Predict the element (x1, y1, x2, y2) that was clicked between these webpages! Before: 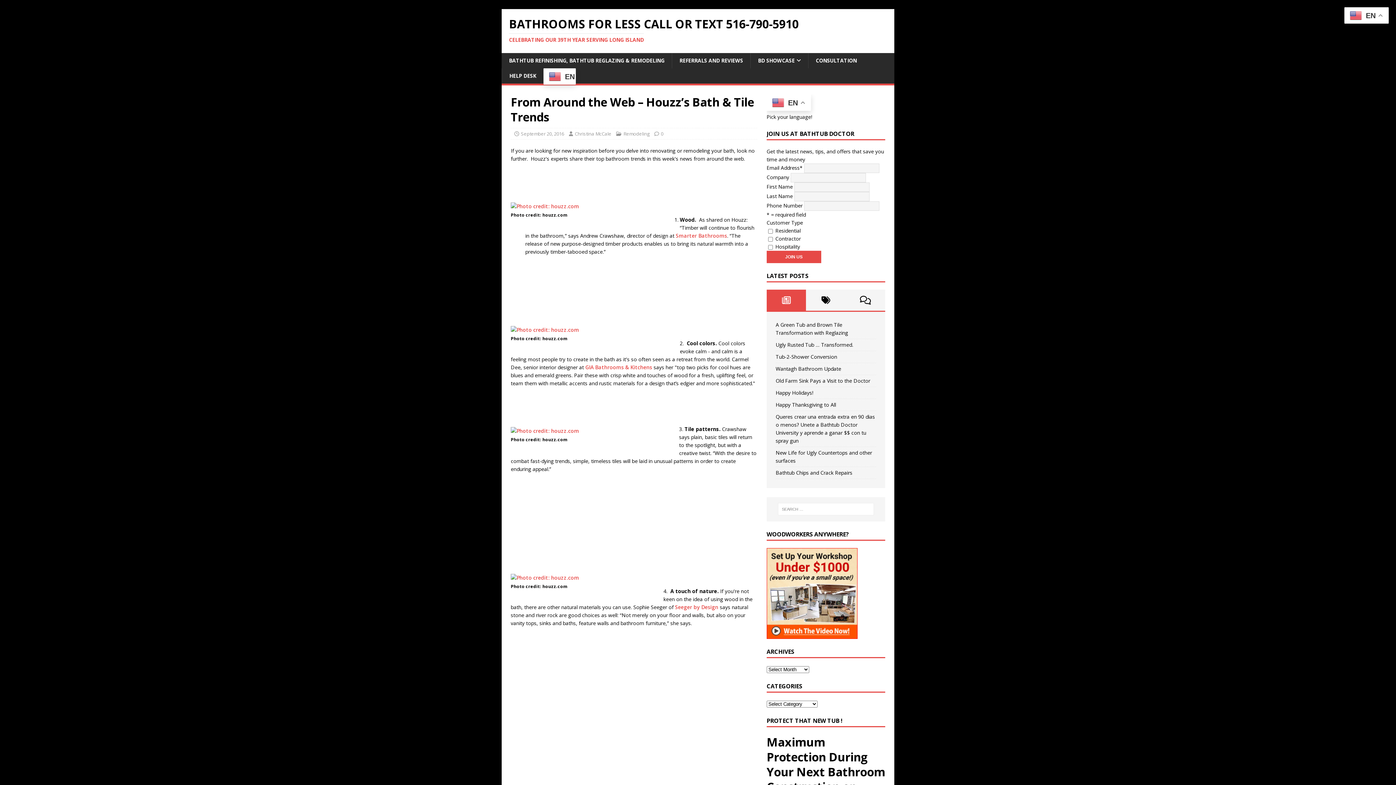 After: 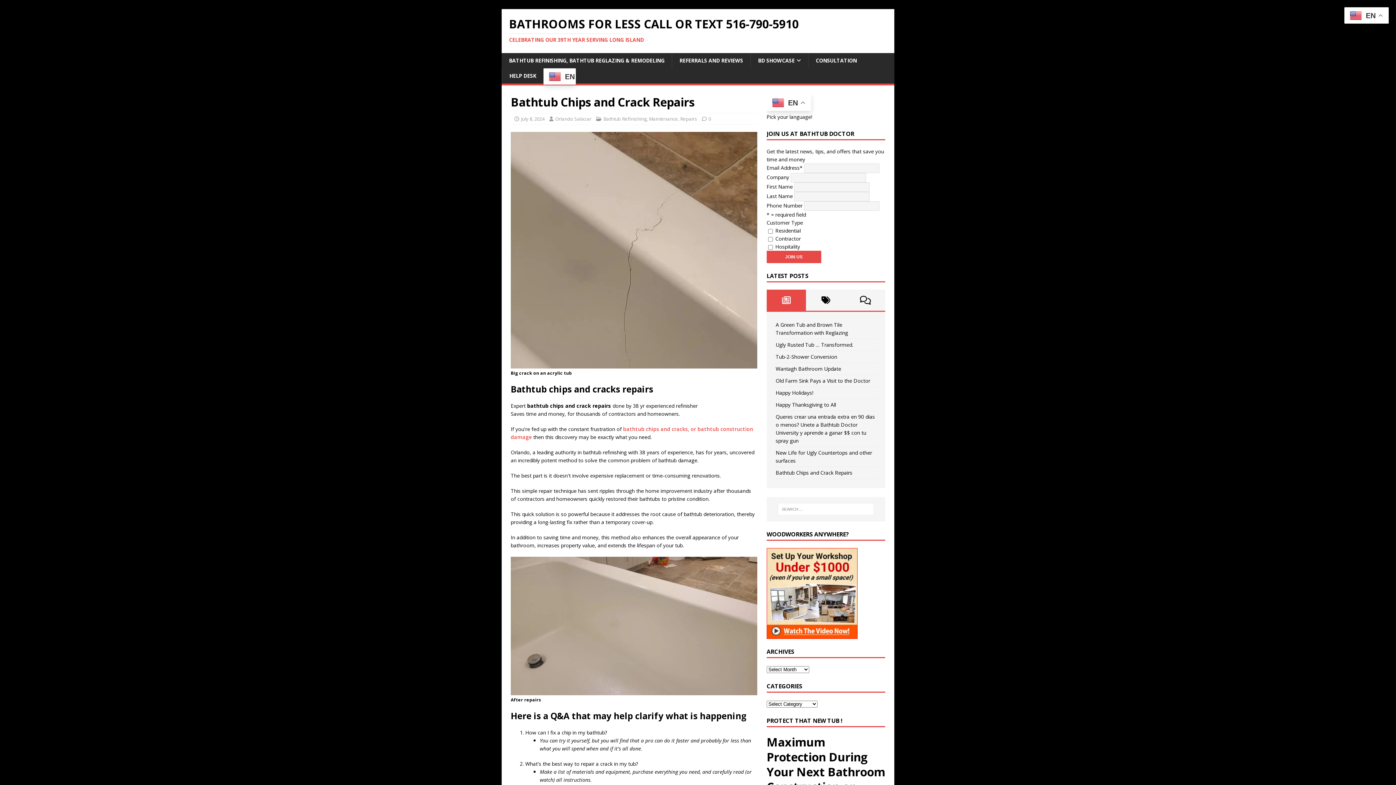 Action: label: Bathtub Chips and Crack Repairs bbox: (775, 469, 852, 476)